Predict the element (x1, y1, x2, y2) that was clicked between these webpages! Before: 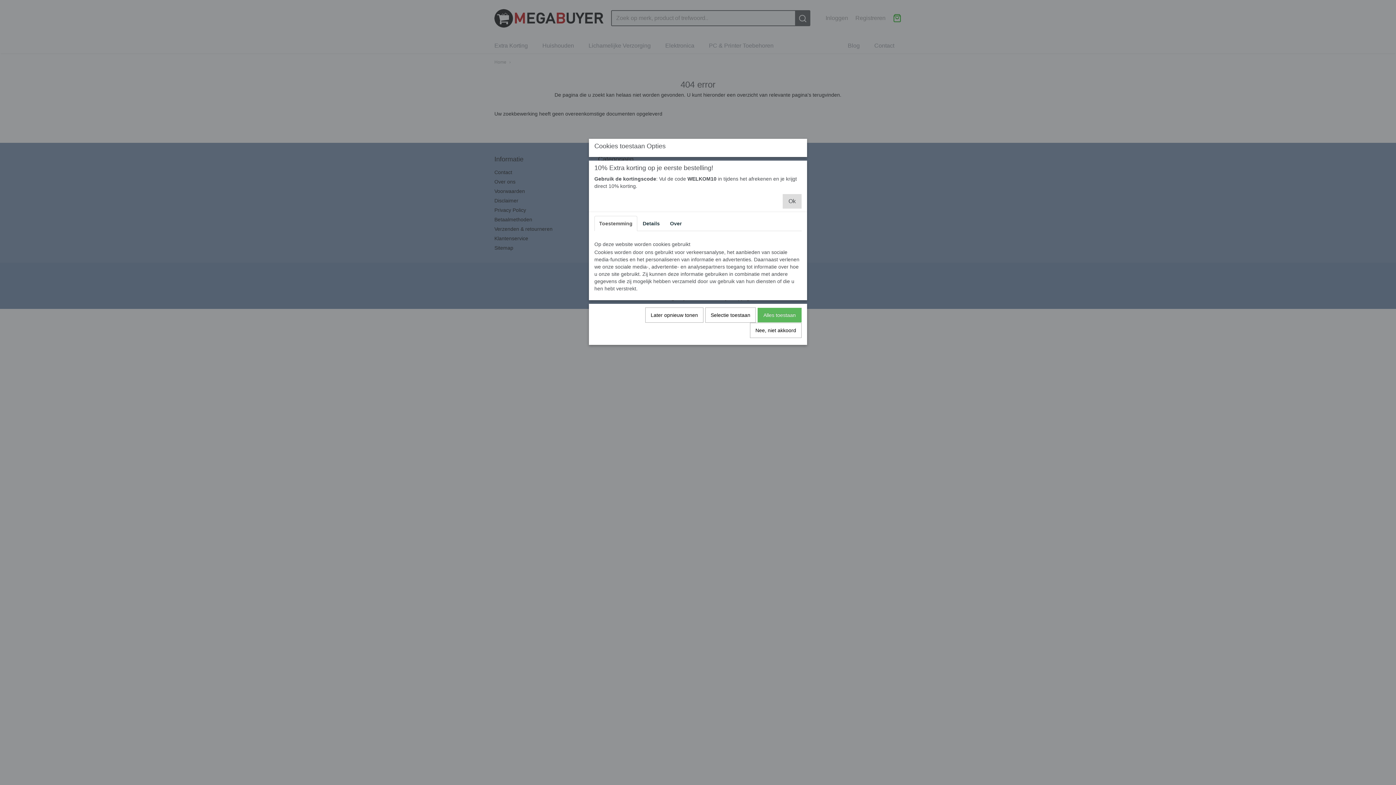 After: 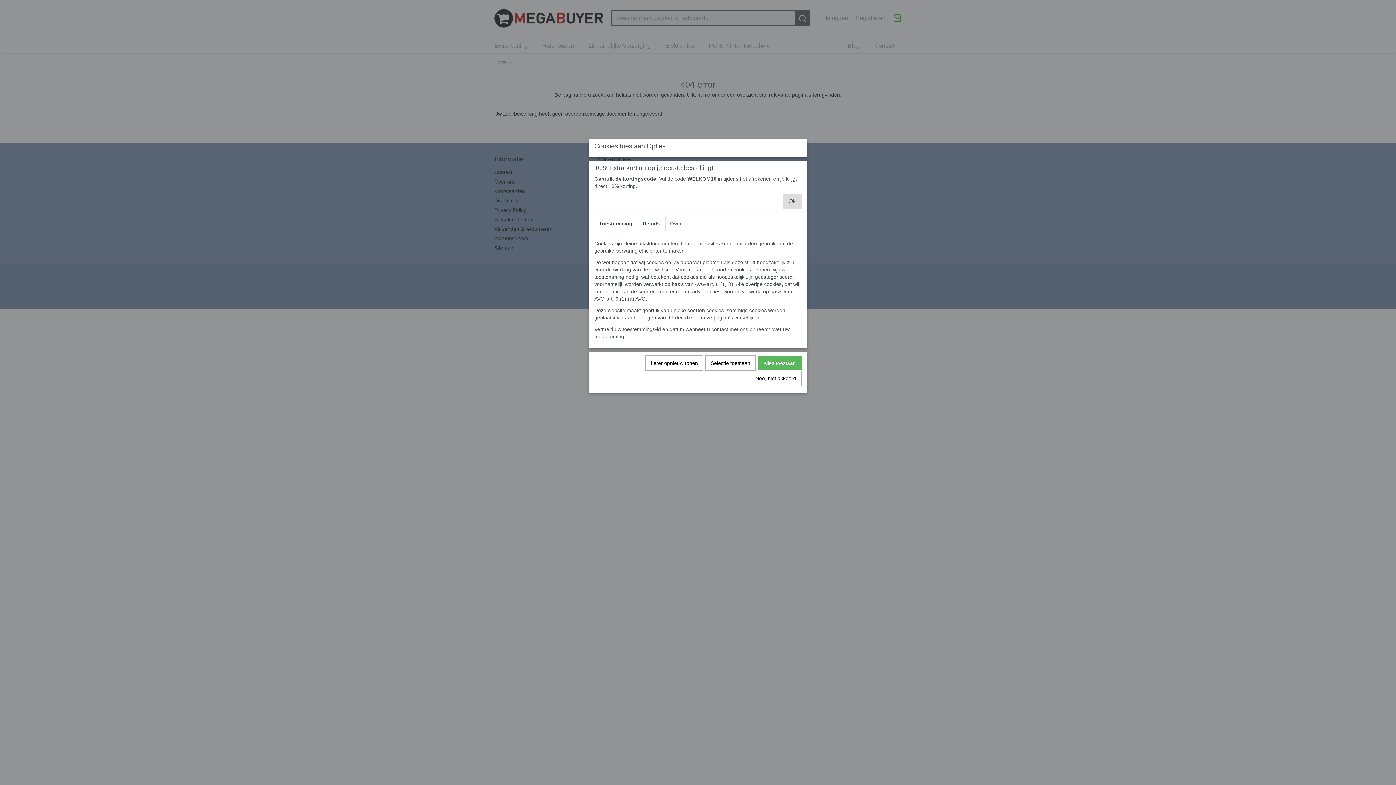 Action: bbox: (665, 216, 686, 231) label: Over